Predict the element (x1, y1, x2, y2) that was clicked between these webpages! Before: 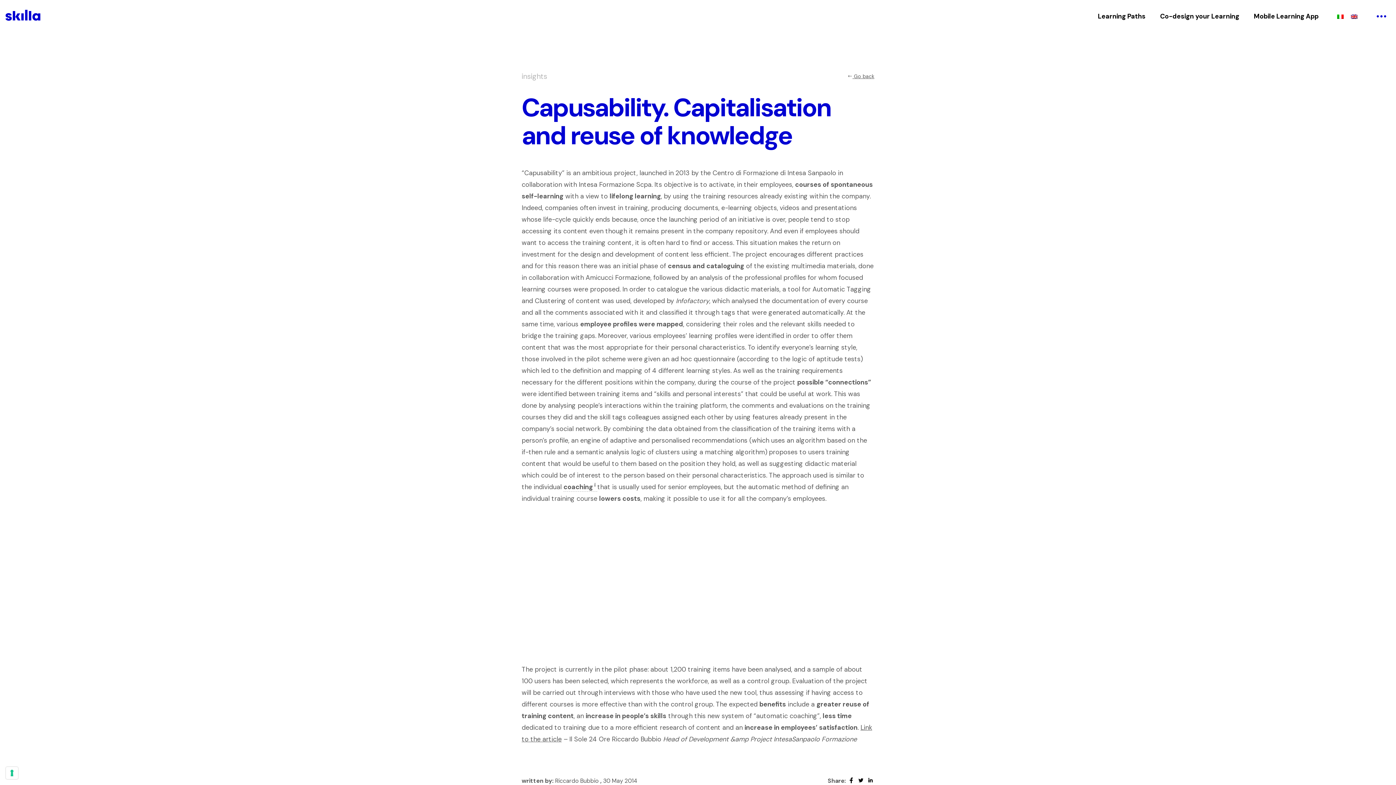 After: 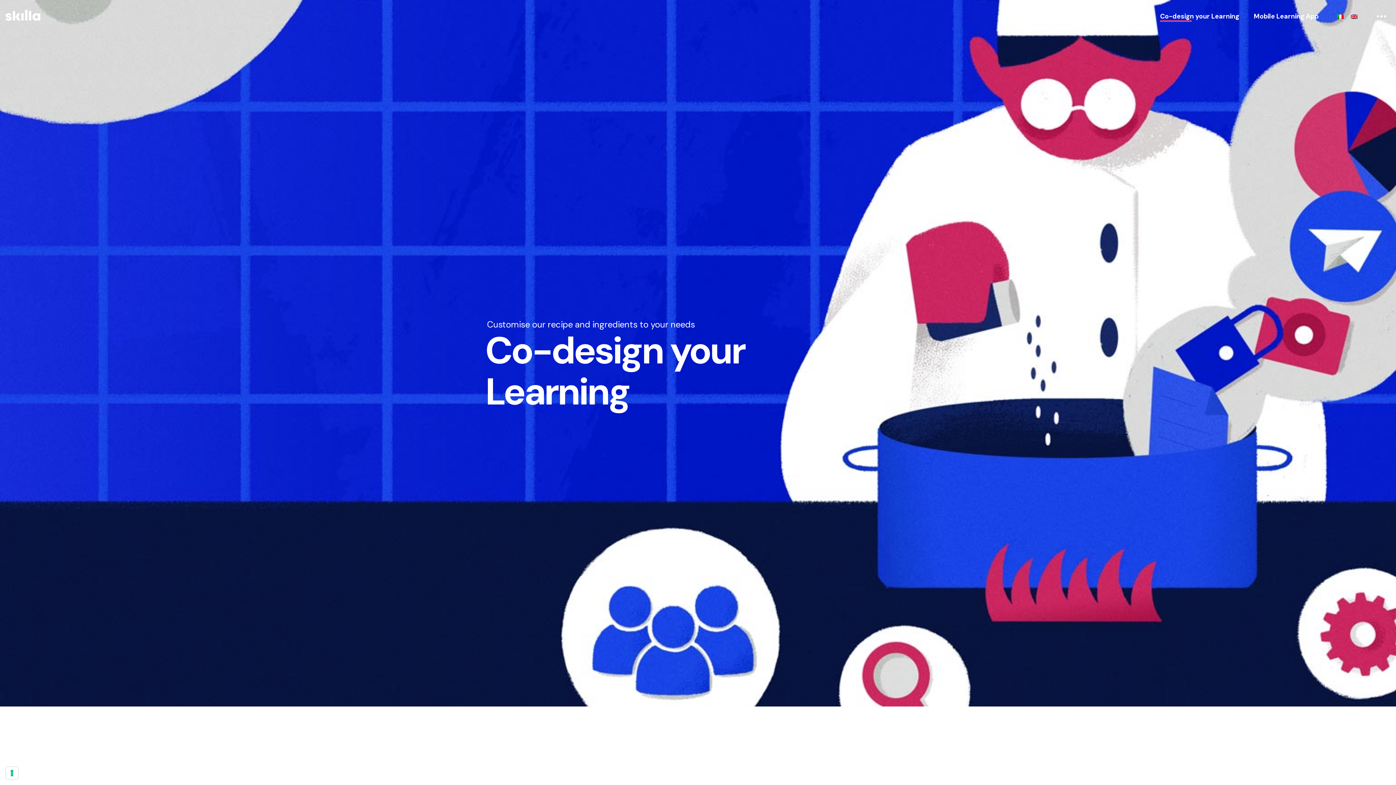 Action: label: Co-design your Learning bbox: (1160, 10, 1239, 21)